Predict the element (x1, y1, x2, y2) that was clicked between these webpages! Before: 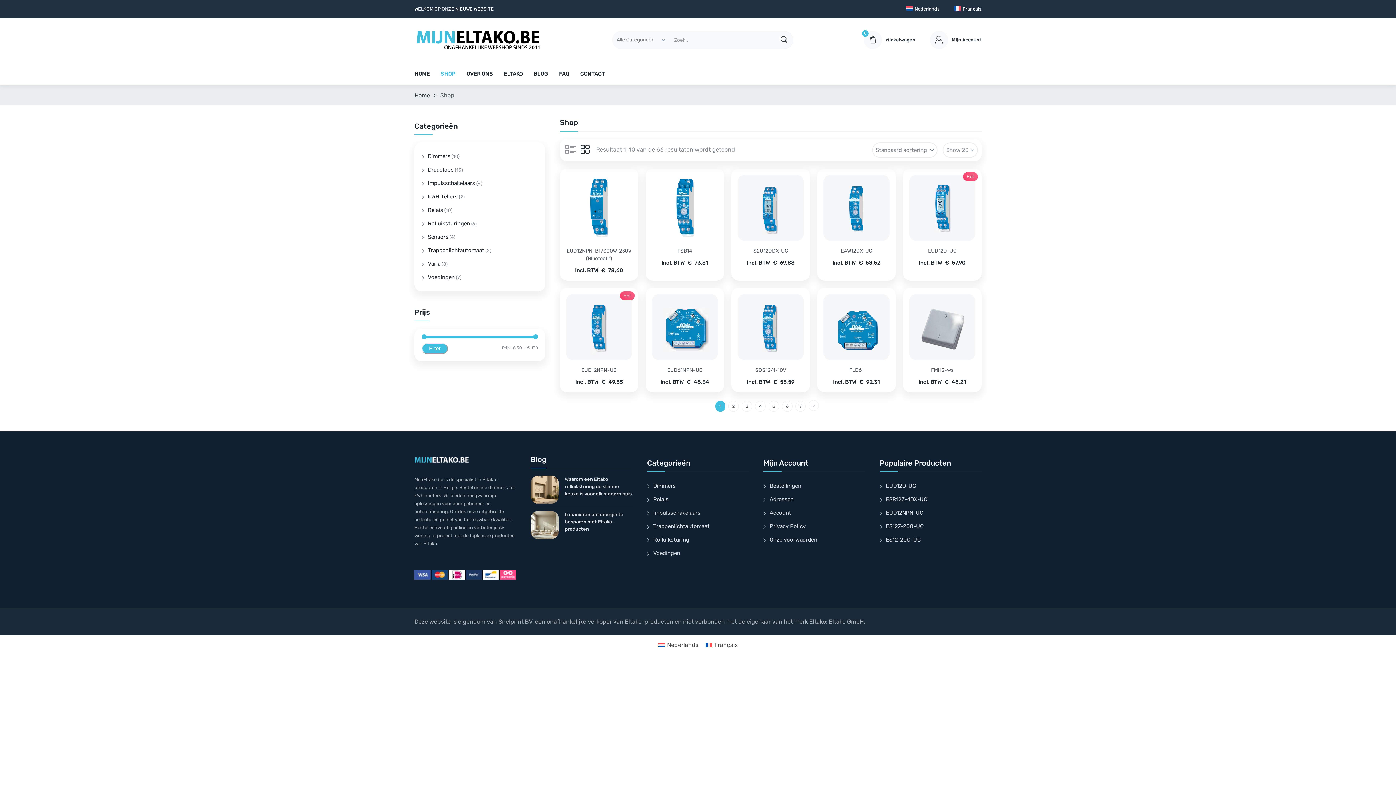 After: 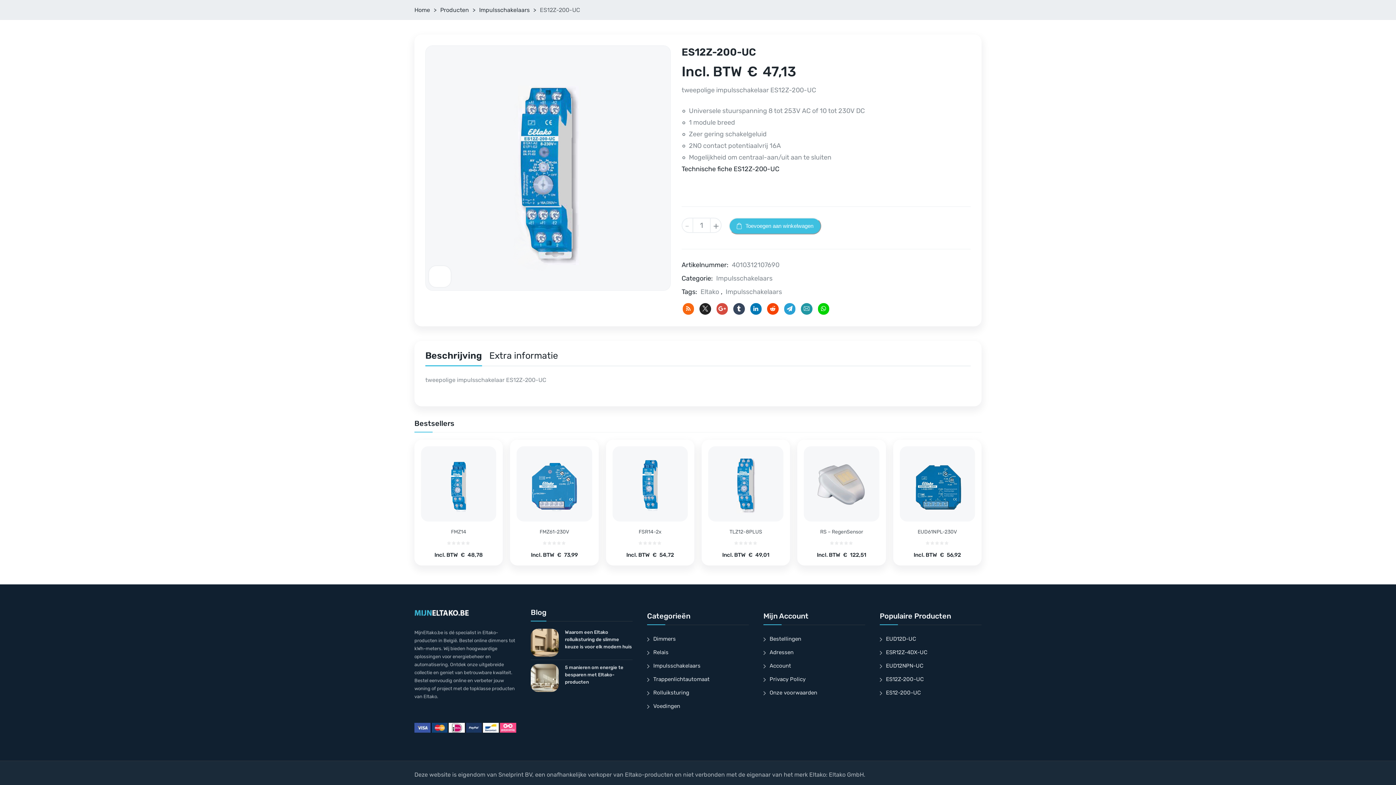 Action: bbox: (886, 523, 924, 529) label: ES12Z-200-UC